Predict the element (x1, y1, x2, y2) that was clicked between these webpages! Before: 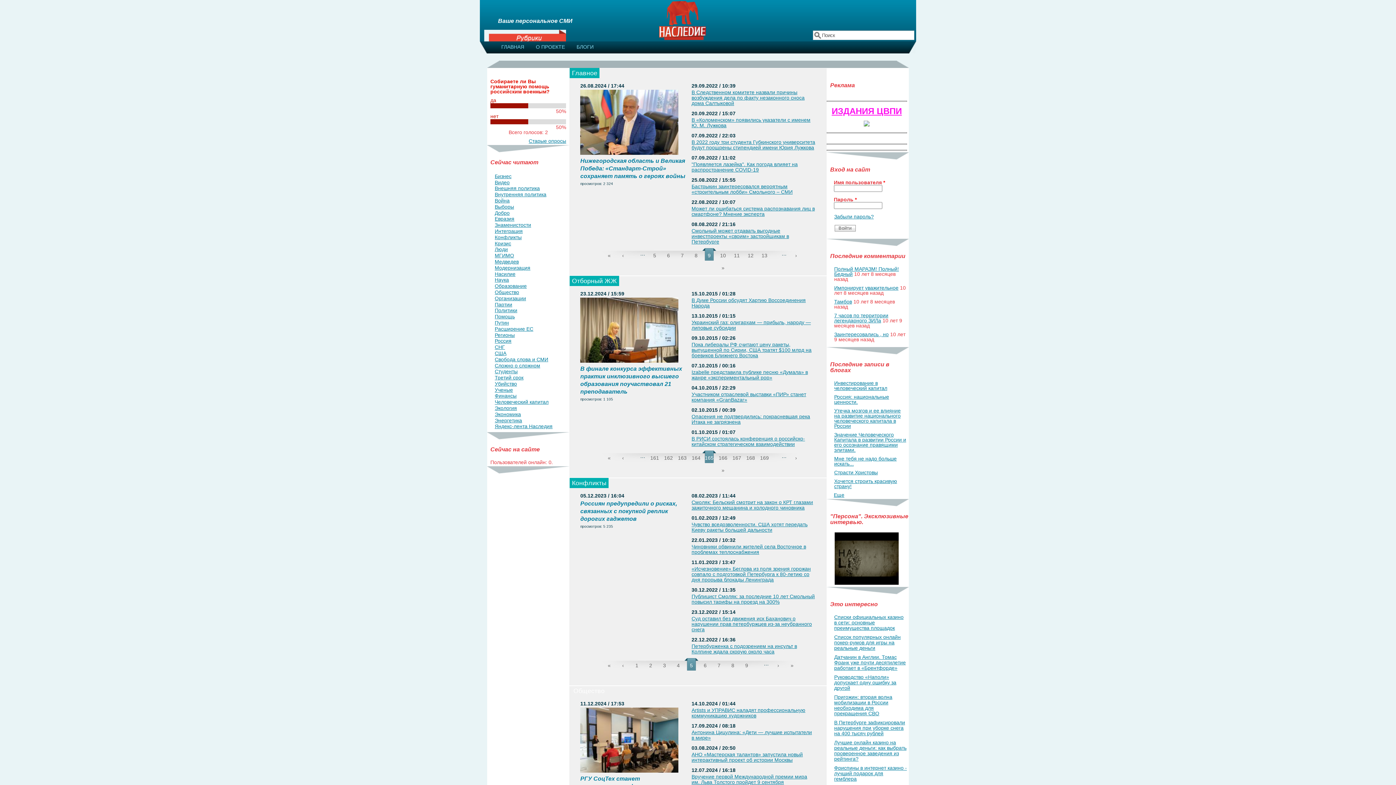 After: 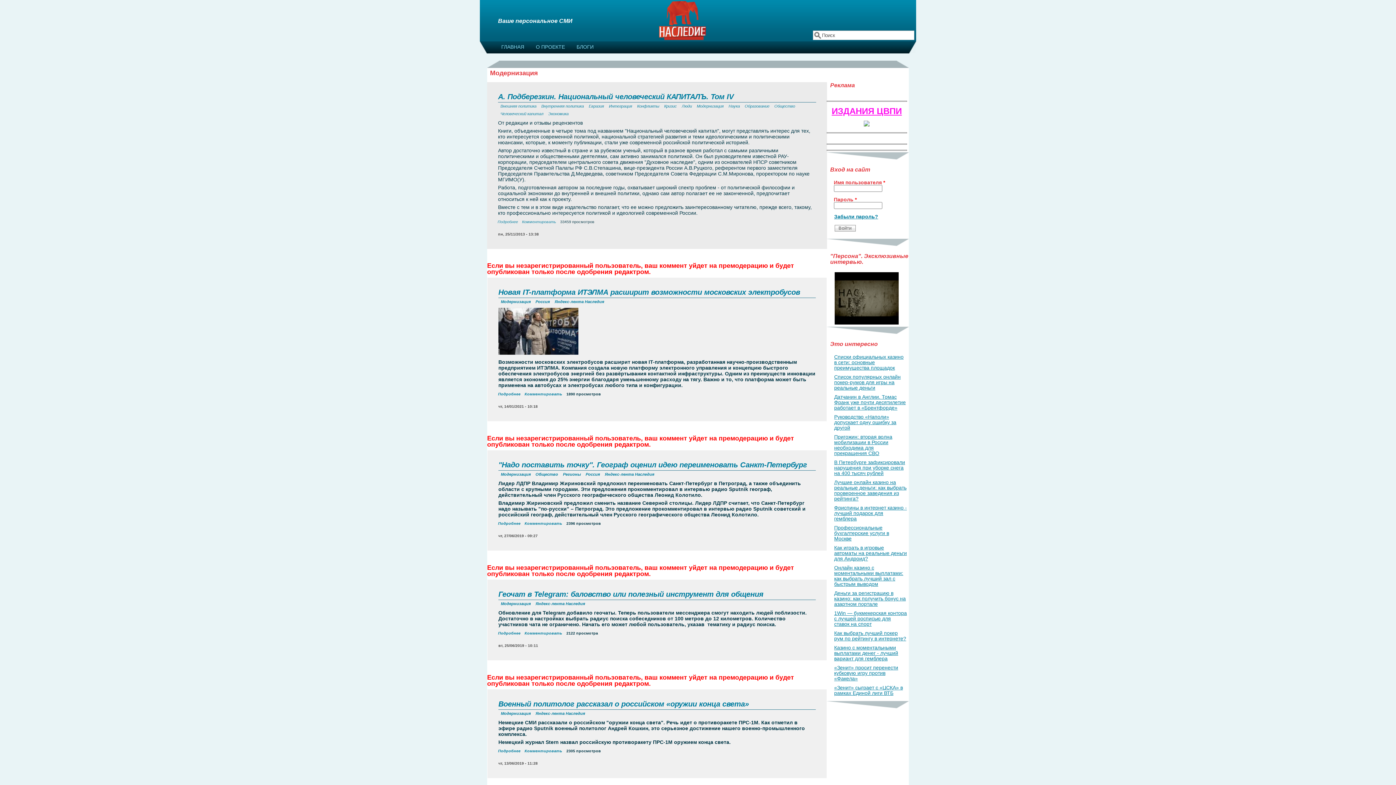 Action: bbox: (494, 265, 530, 270) label: Модернизация